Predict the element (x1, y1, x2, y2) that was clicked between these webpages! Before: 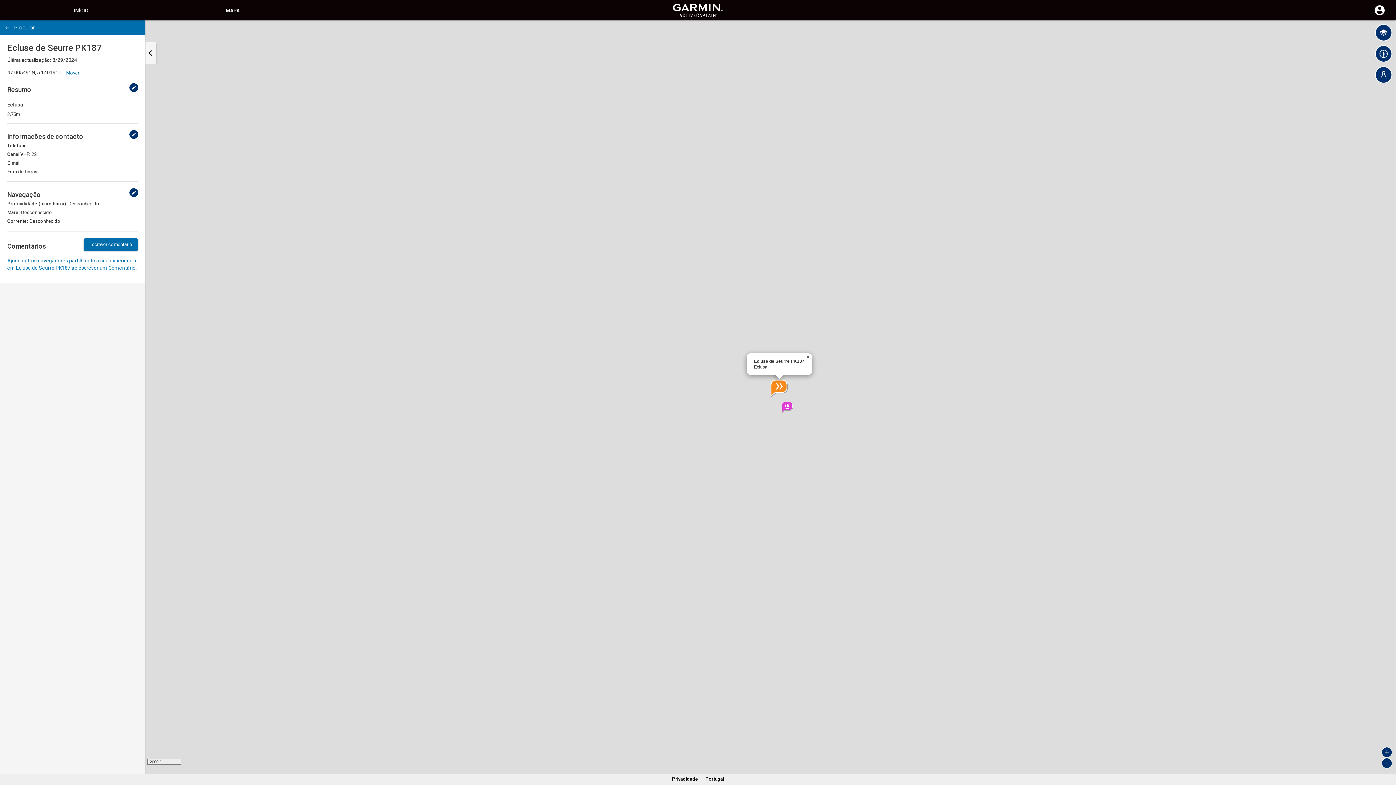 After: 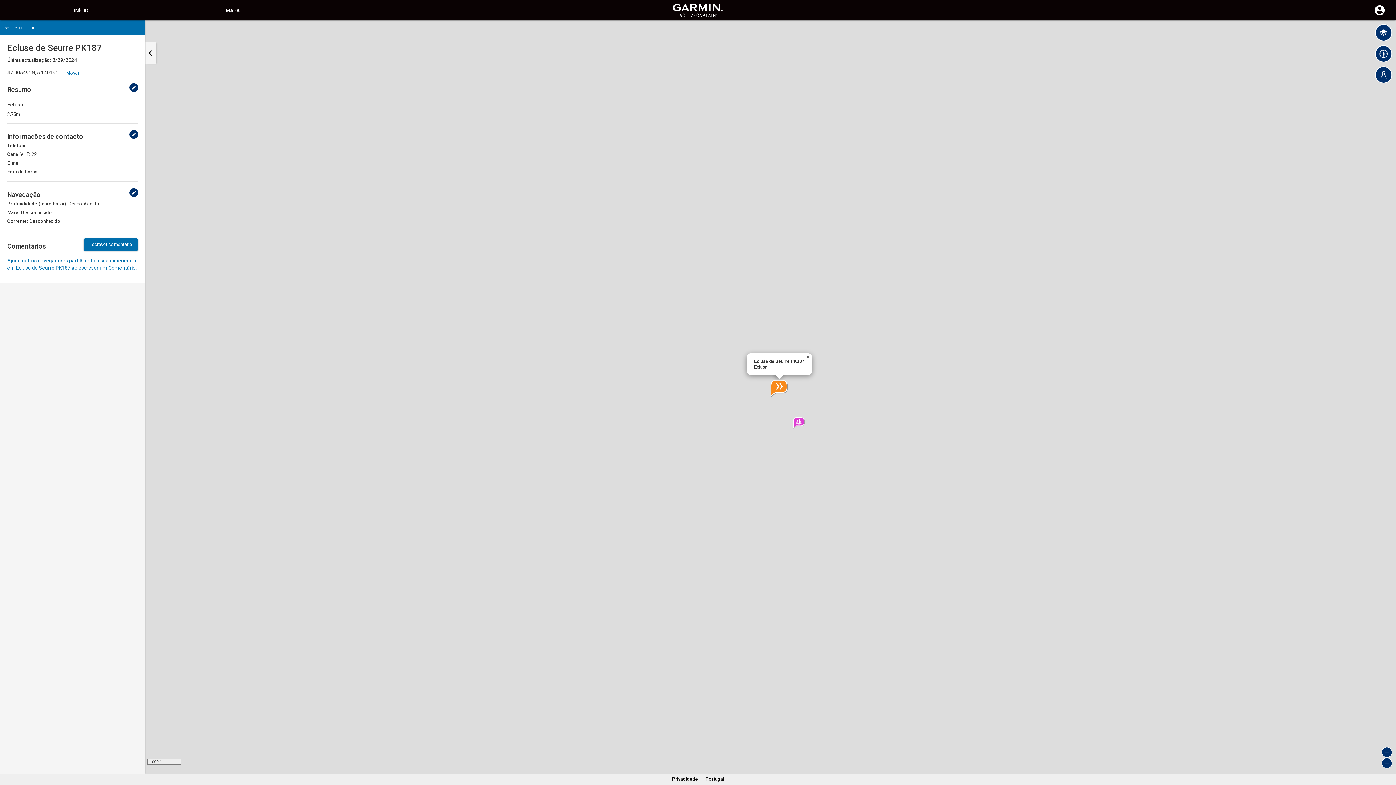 Action: label: Zoom in bbox: (1381, 747, 1392, 758)